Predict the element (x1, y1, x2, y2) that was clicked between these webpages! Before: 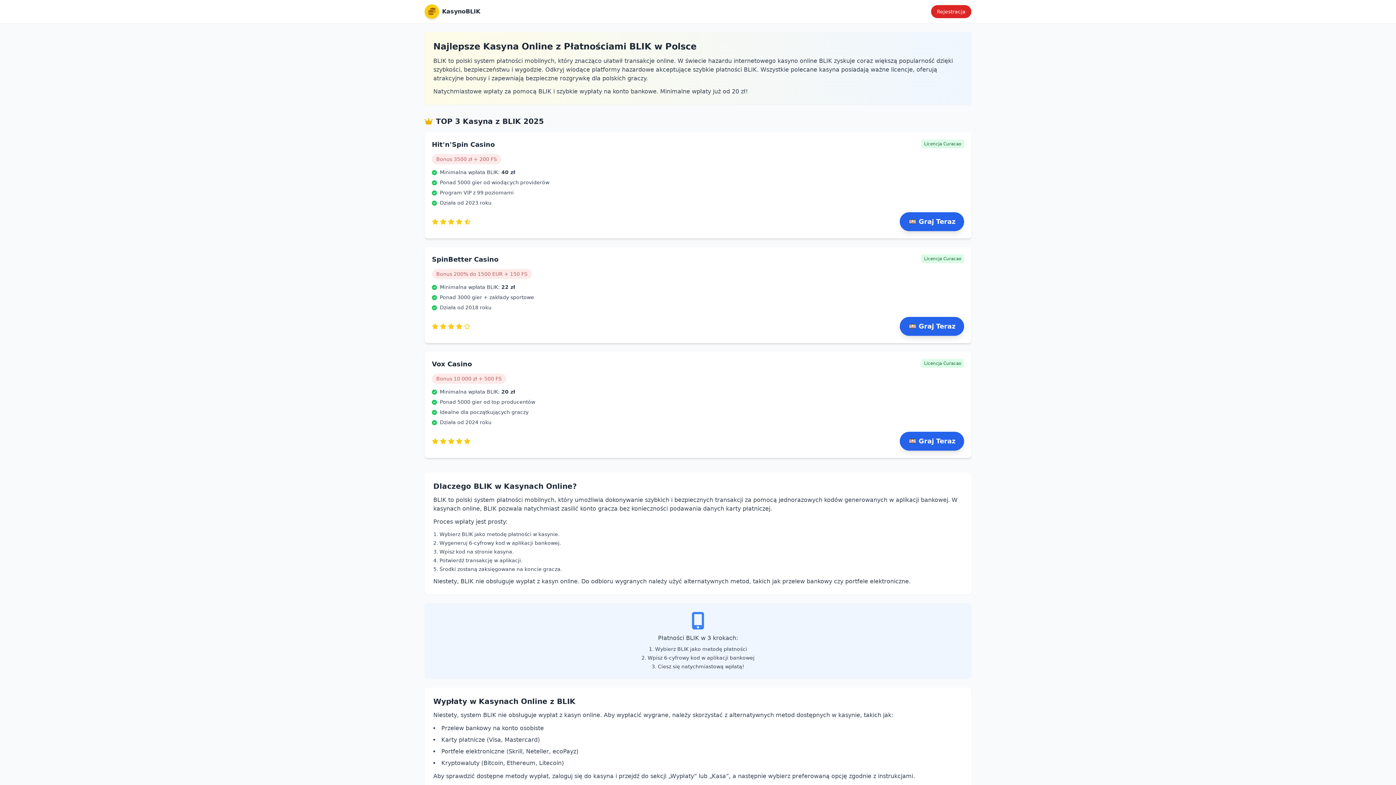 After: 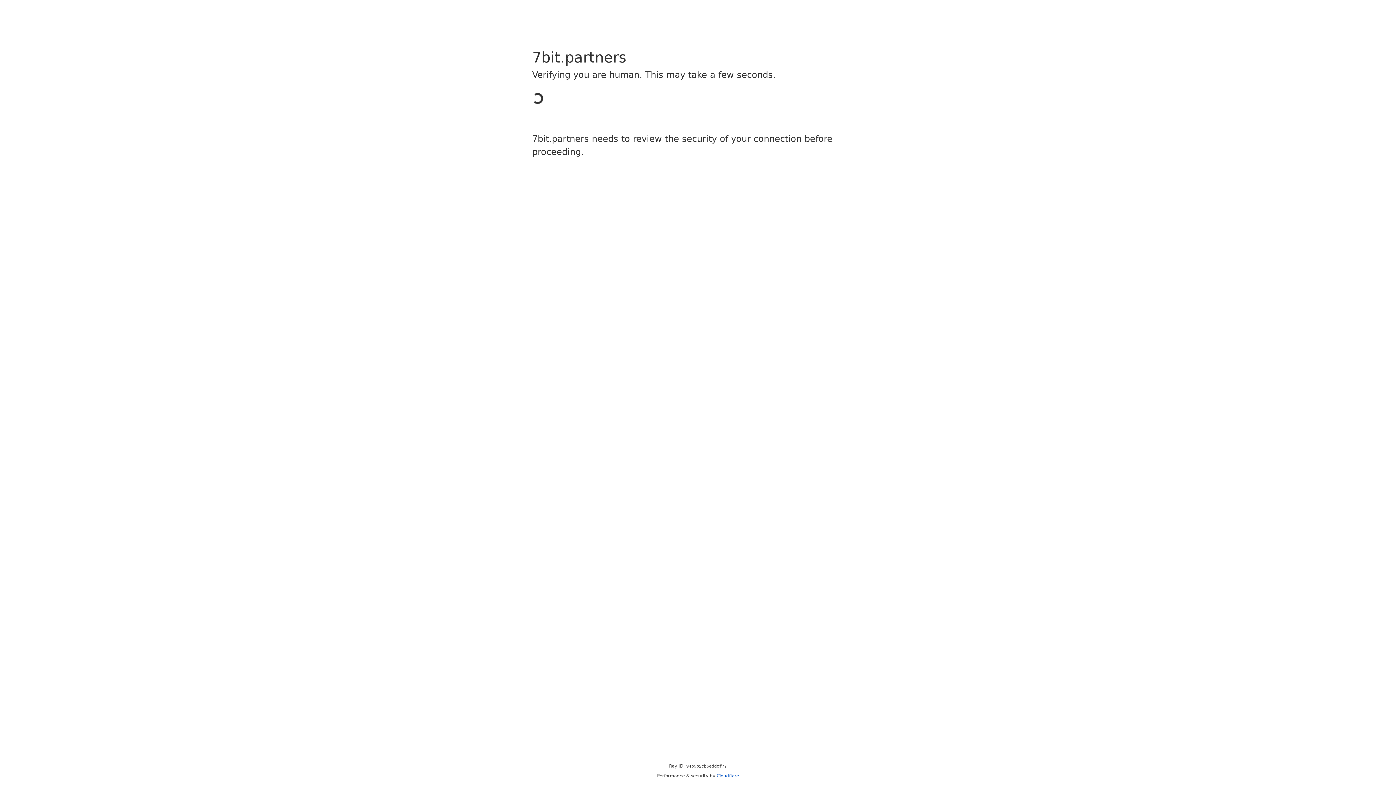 Action: bbox: (900, 317, 964, 336) label: 🎰 Graj Teraz